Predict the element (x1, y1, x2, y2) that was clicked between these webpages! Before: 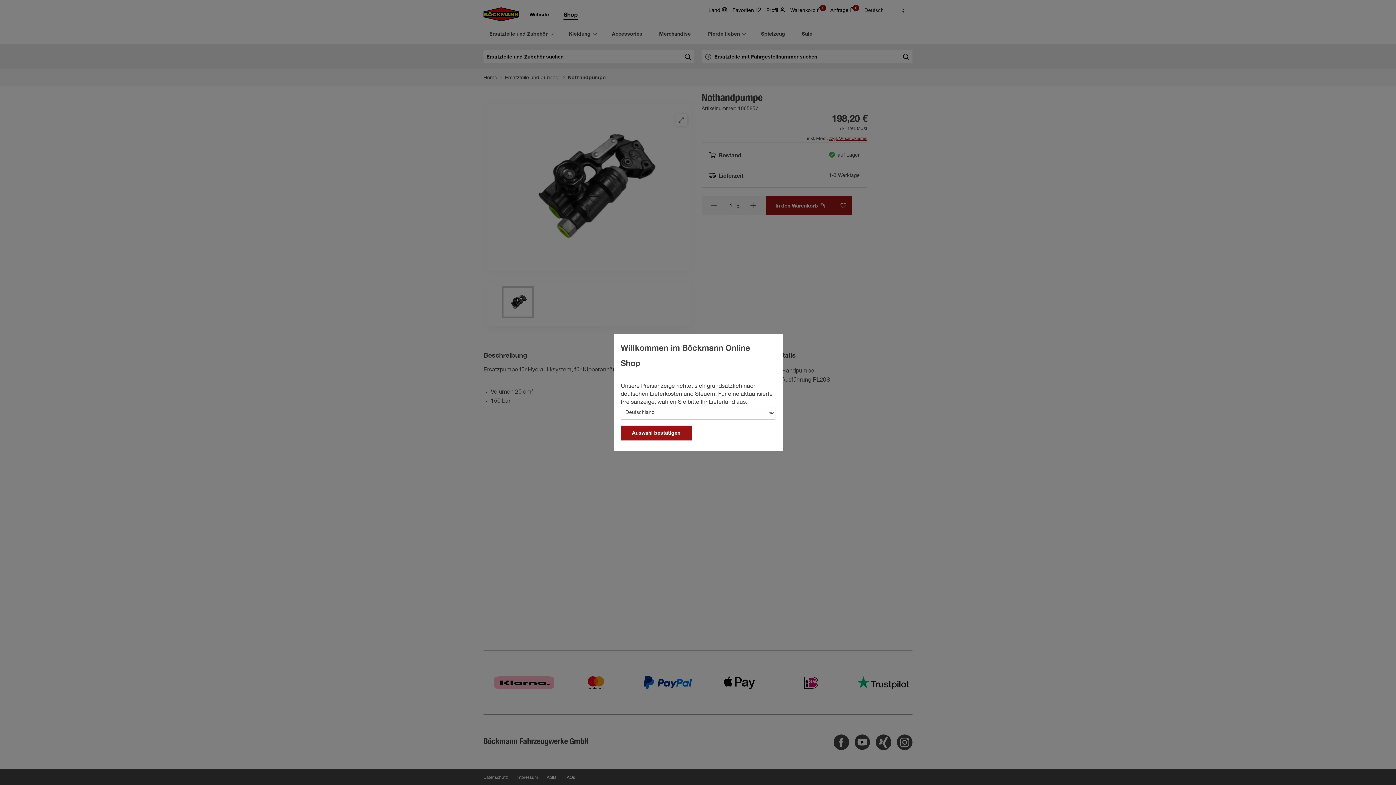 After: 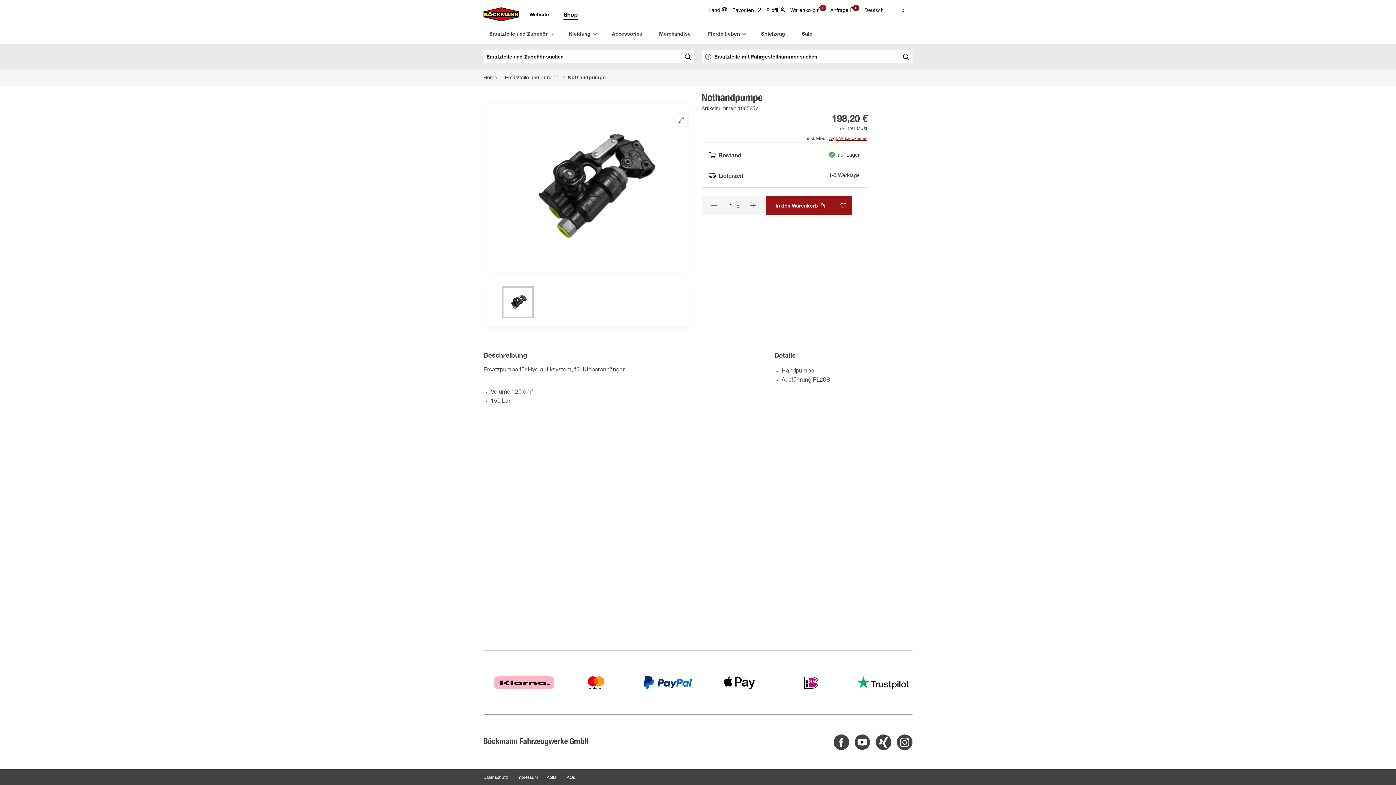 Action: bbox: (764, 341, 775, 368)